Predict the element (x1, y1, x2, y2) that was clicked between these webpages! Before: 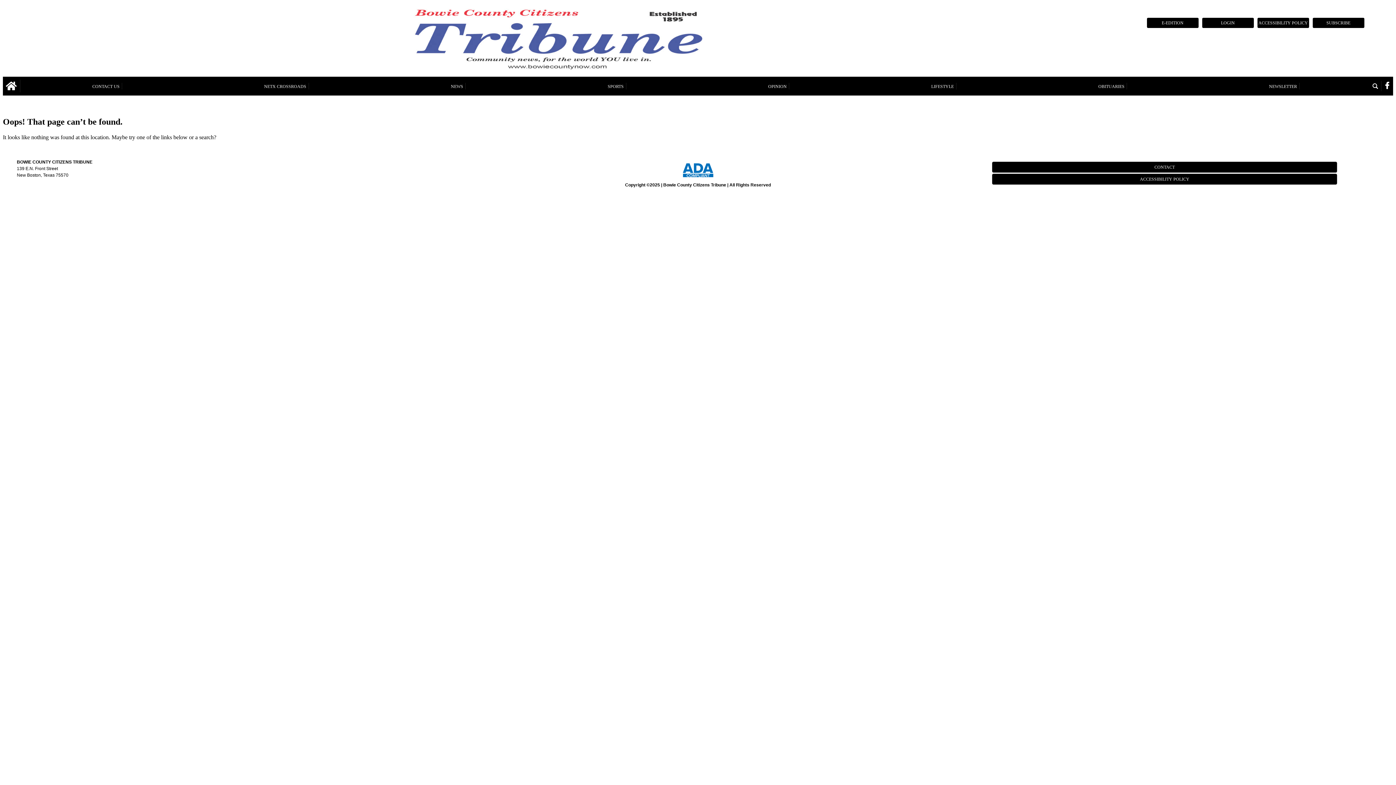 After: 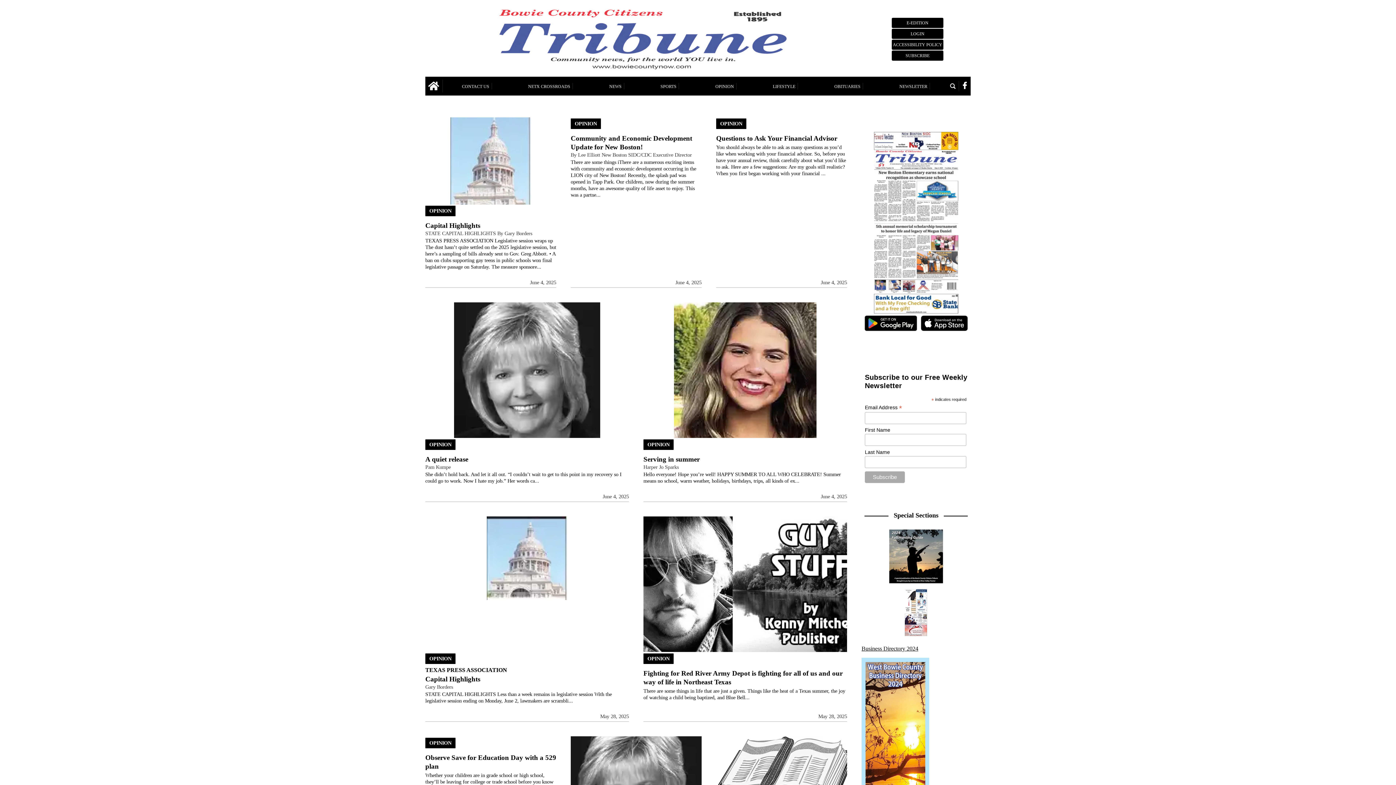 Action: label: OPINION bbox: (766, 82, 789, 90)